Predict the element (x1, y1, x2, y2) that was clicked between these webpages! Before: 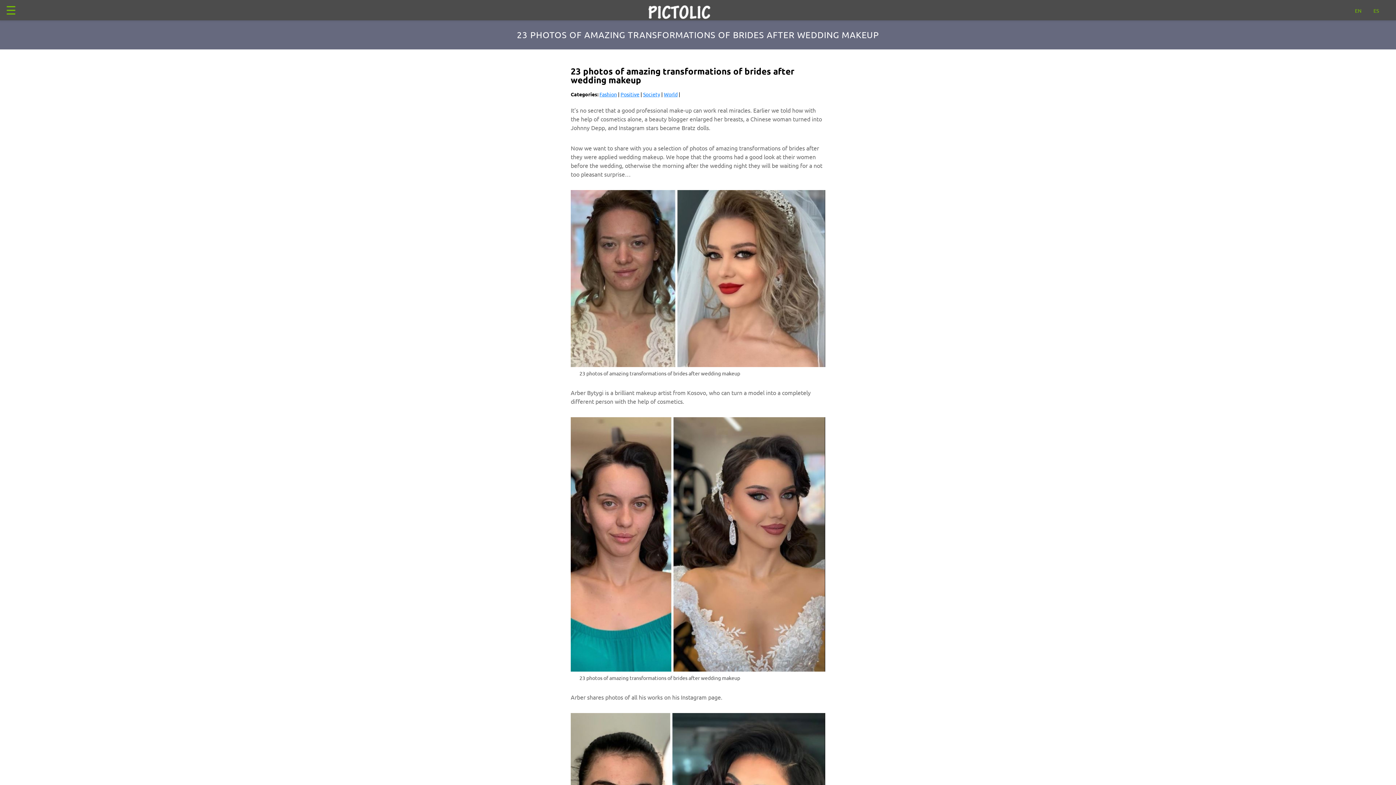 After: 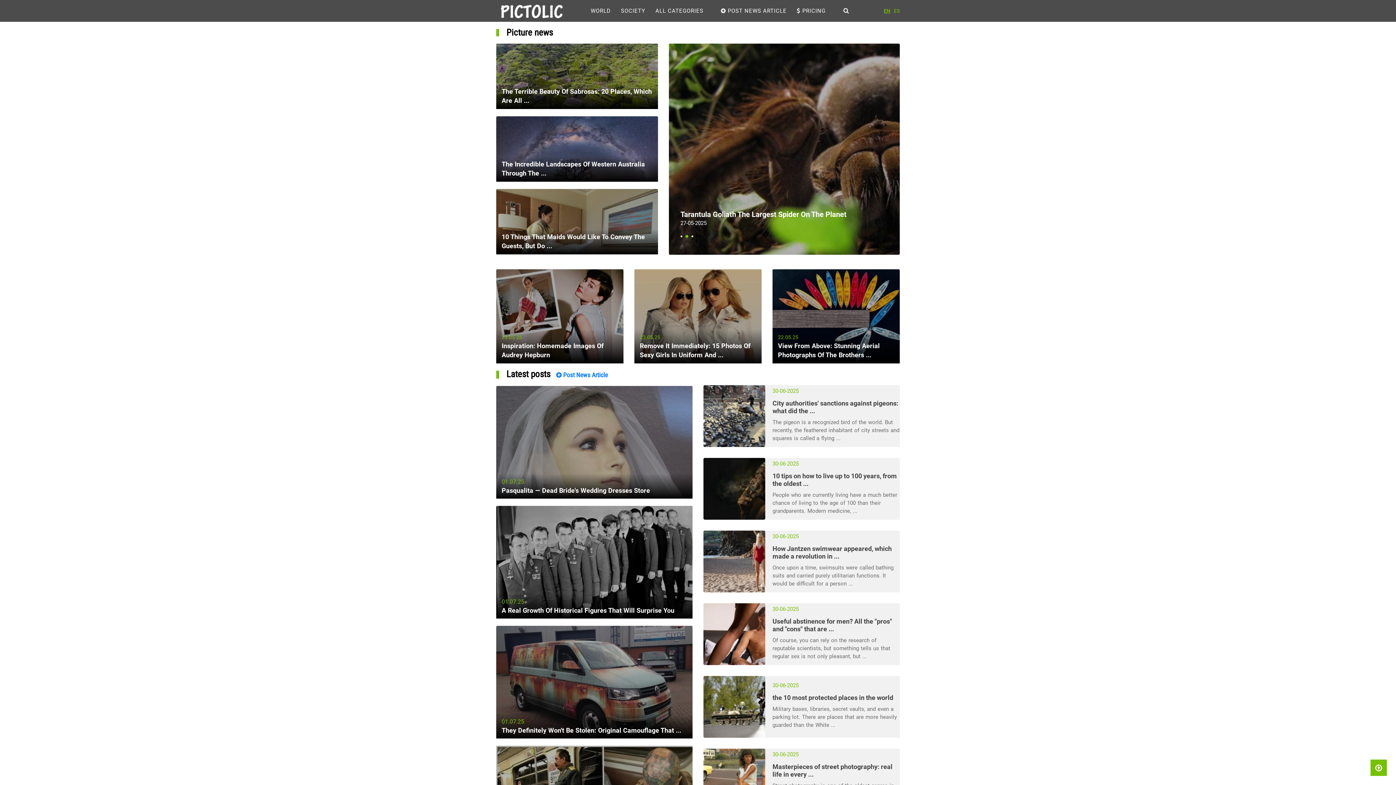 Action: bbox: (643, 1, 713, 19)